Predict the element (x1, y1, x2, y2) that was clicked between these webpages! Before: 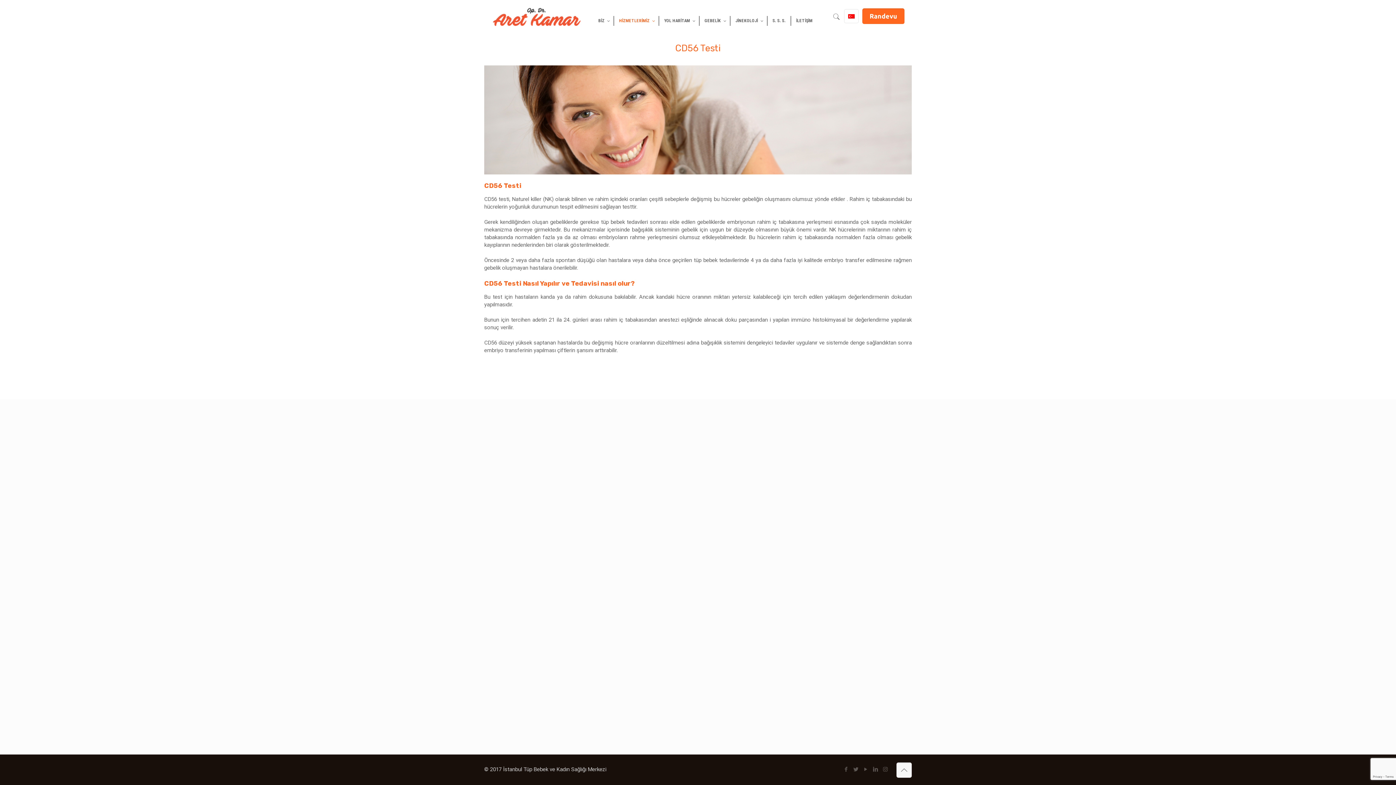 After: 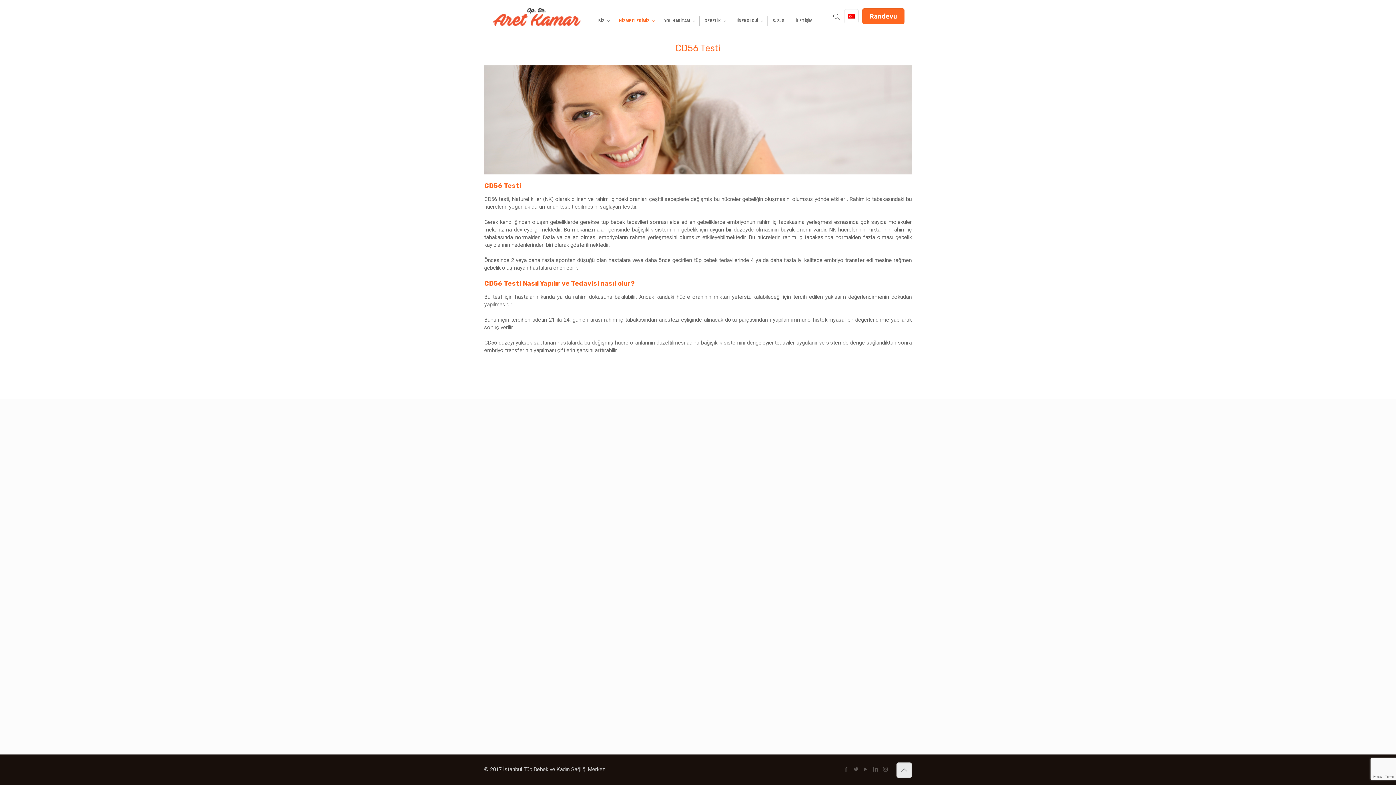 Action: bbox: (896, 762, 912, 778)